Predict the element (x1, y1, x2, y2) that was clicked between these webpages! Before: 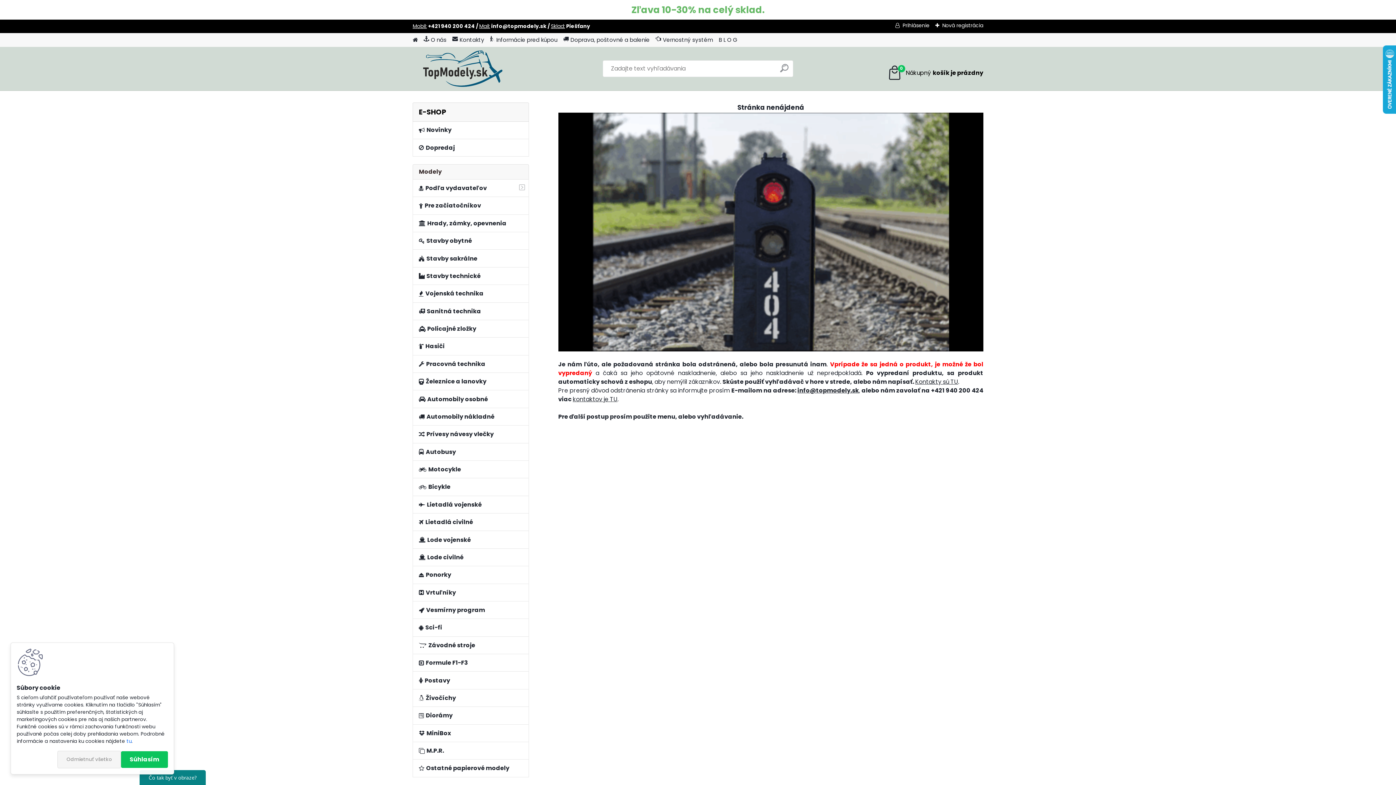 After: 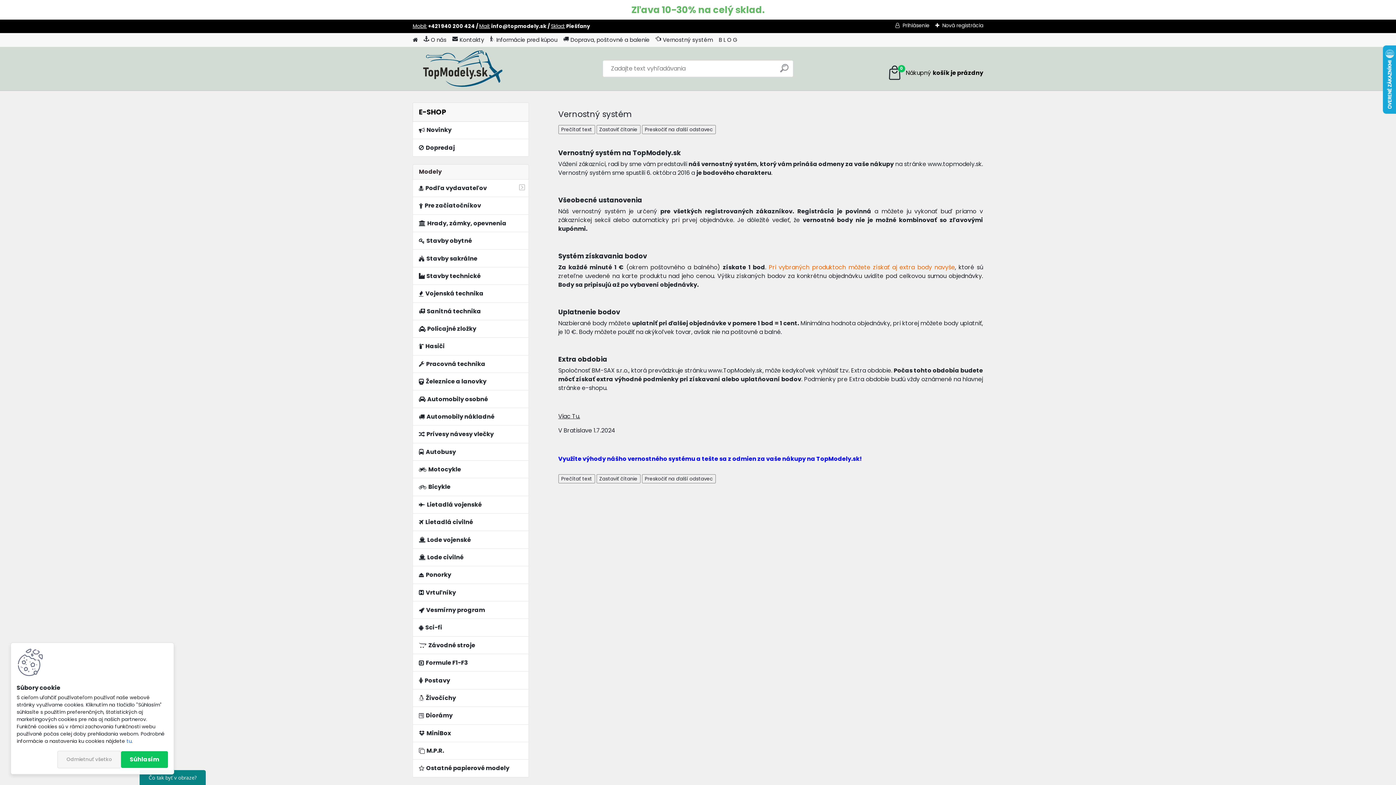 Action: bbox: (655, 33, 713, 46) label: Vernostný systém